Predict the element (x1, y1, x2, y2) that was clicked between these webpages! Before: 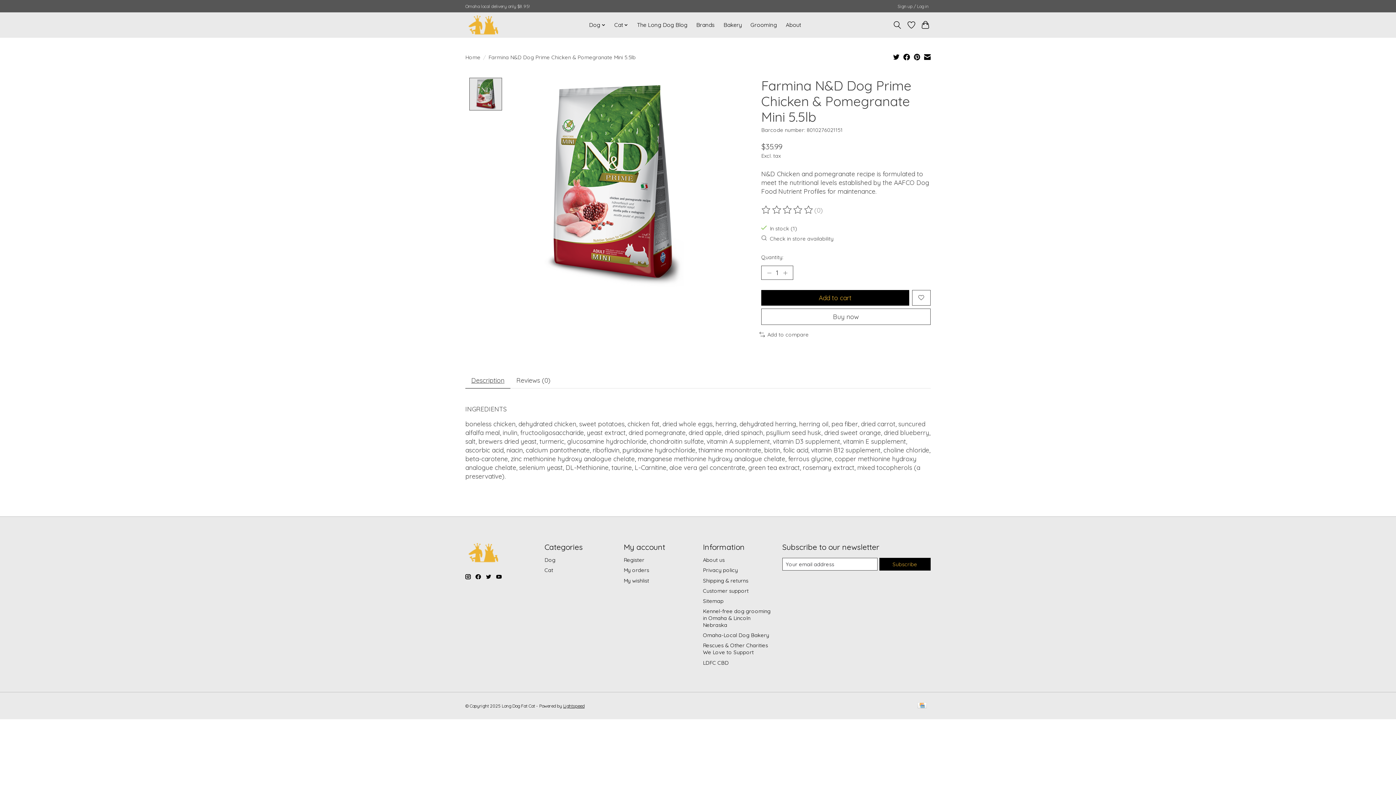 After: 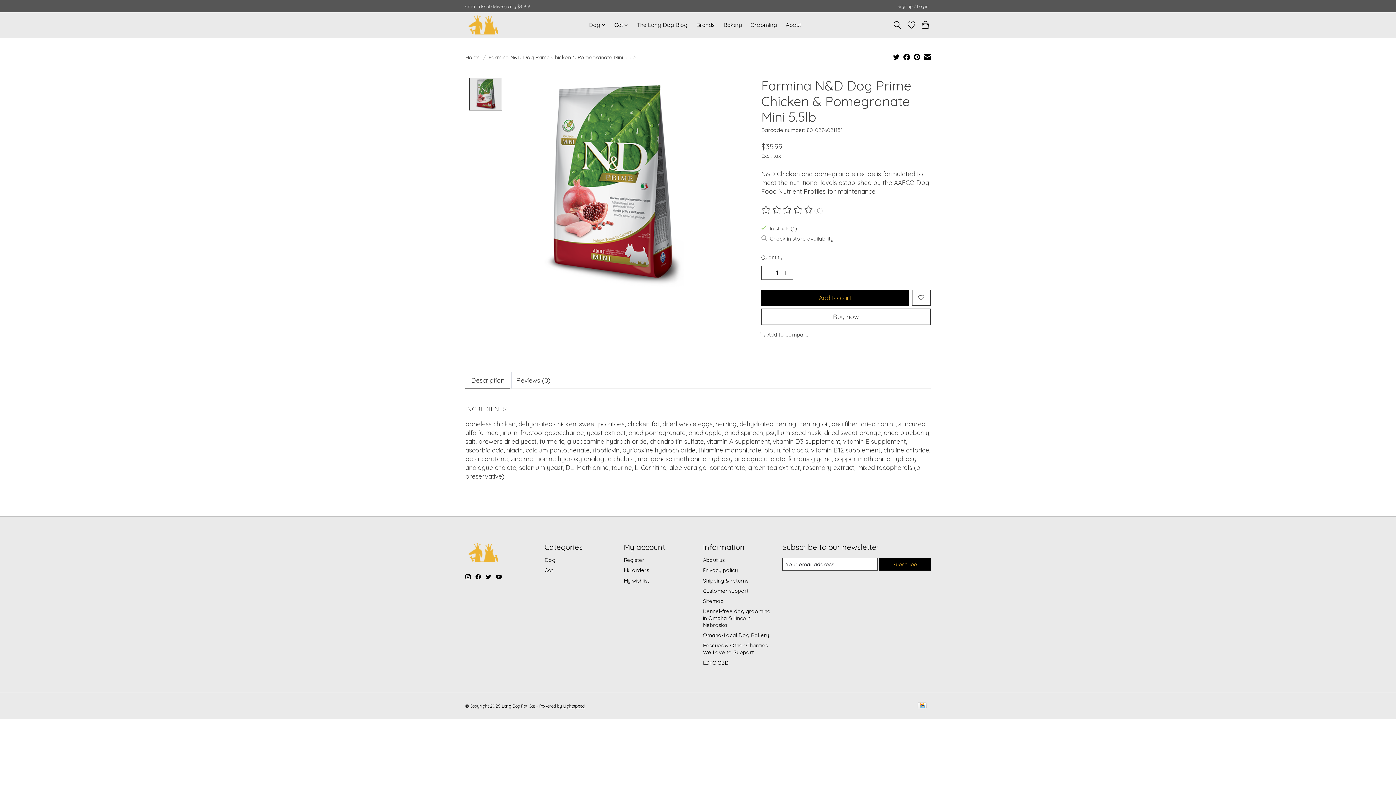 Action: bbox: (465, 372, 510, 388) label: Description